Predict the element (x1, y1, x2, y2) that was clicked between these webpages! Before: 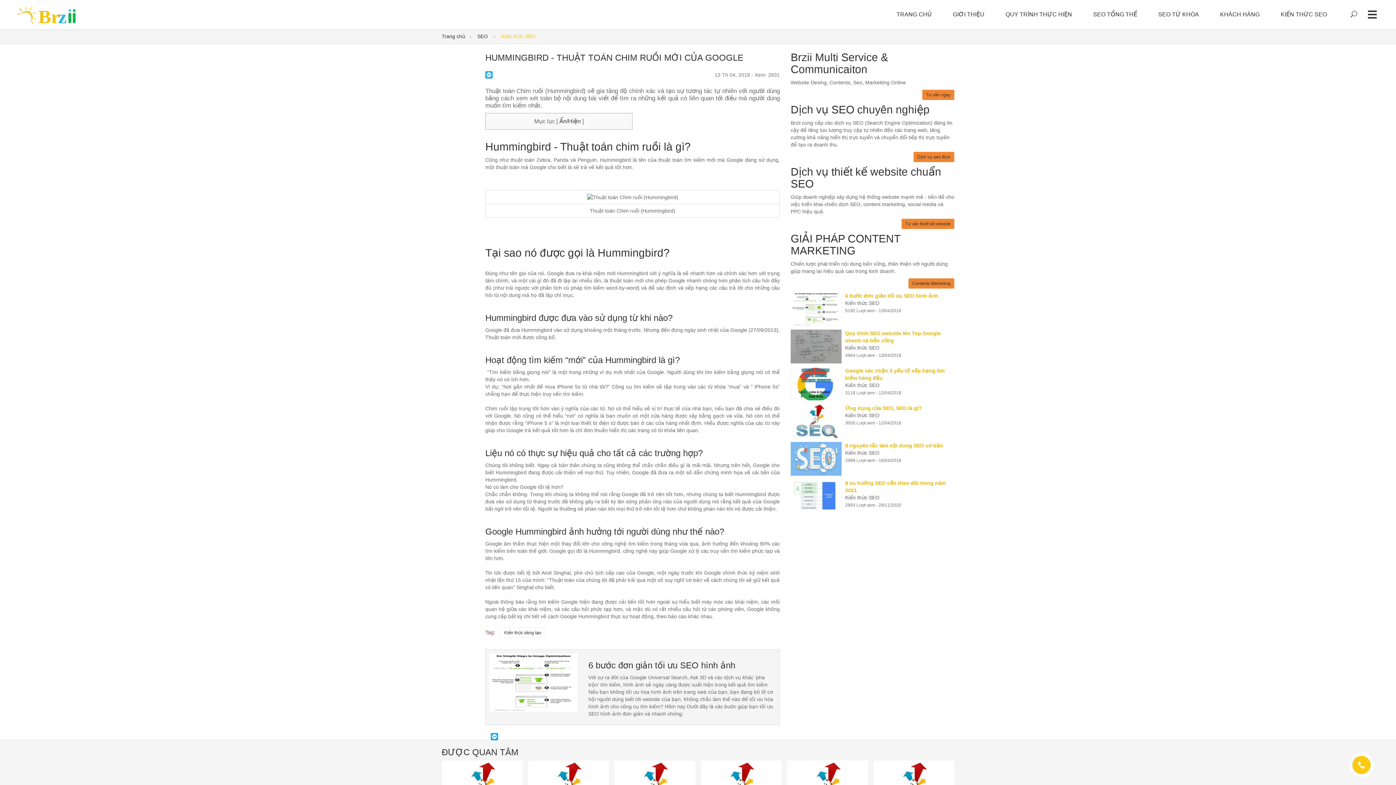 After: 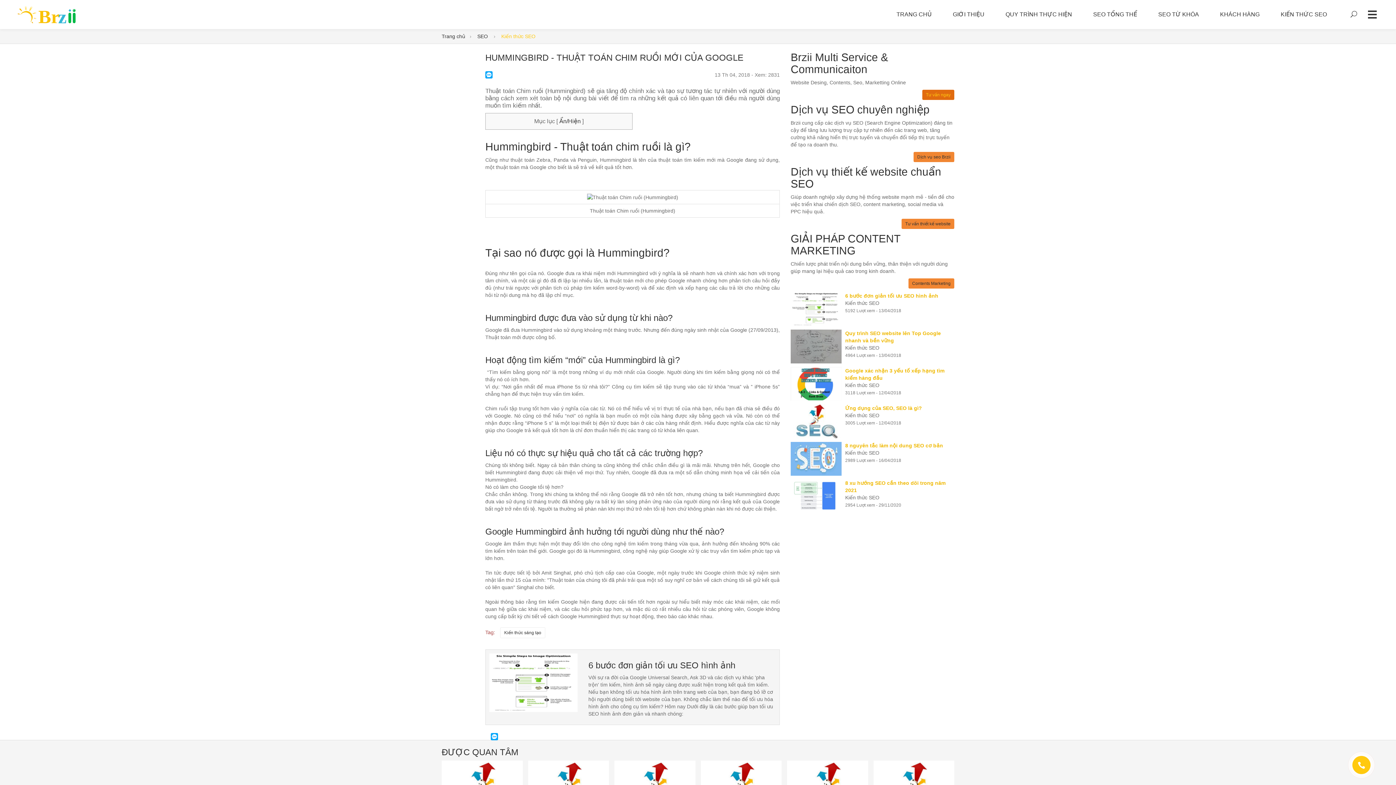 Action: bbox: (922, 89, 954, 100) label: Tư vấn ngay